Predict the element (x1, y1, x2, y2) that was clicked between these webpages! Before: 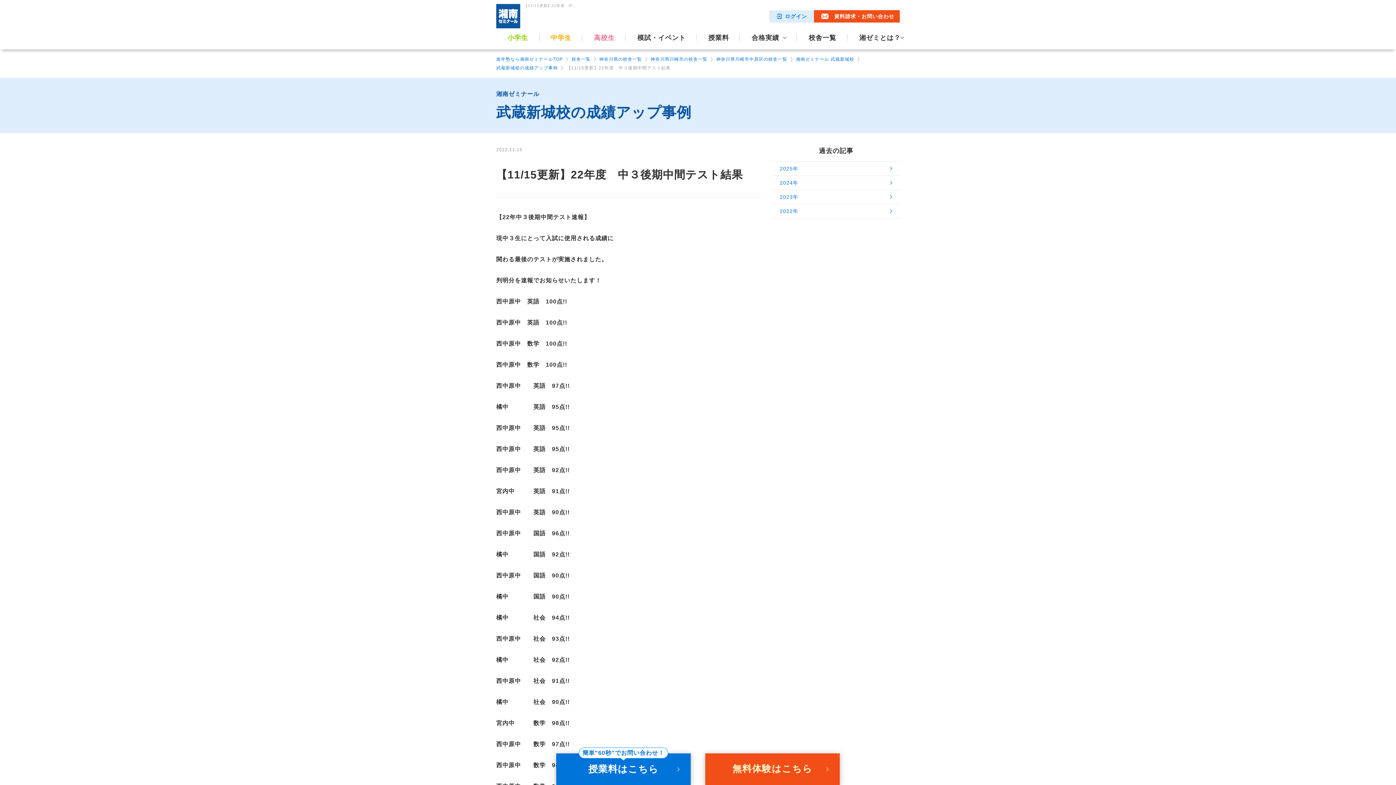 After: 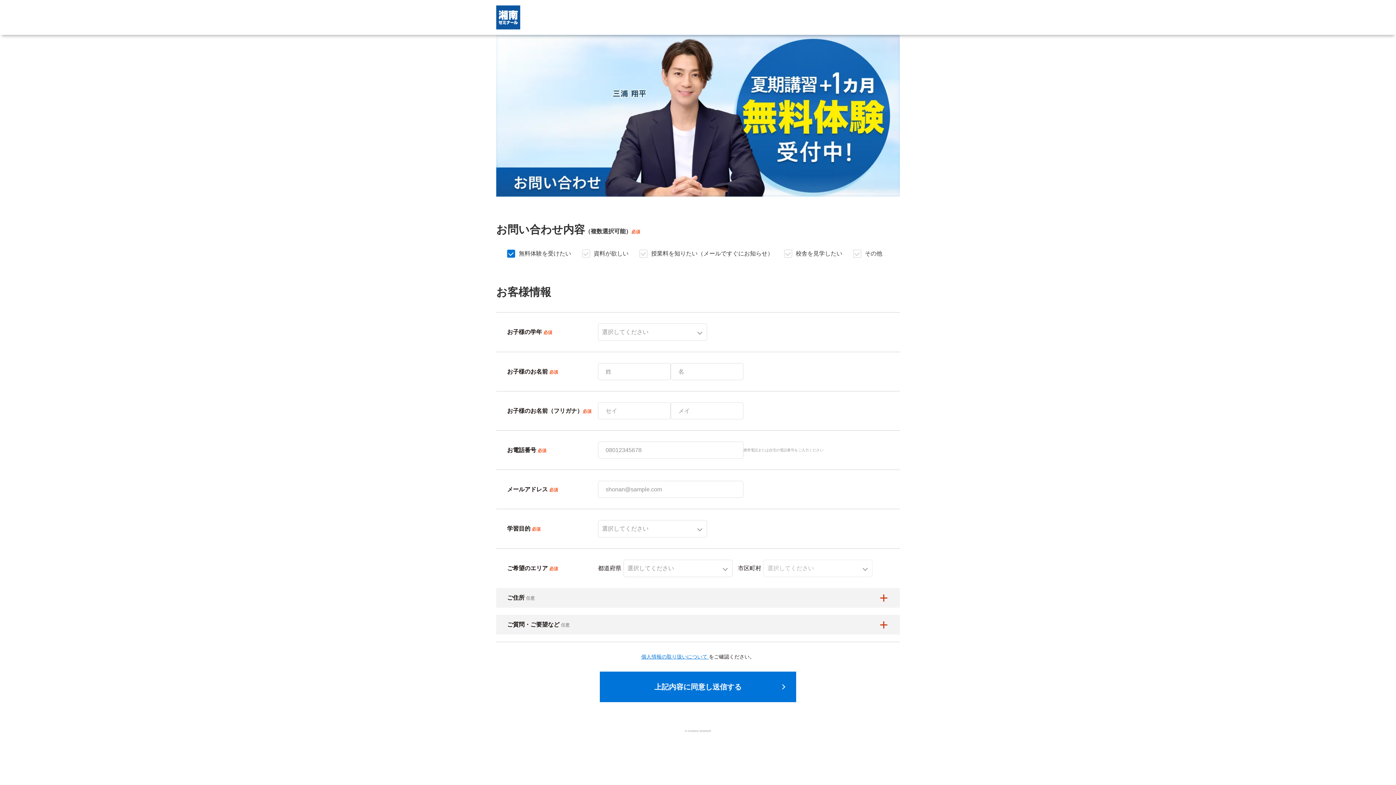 Action: label: 無料体験はこちら bbox: (705, 753, 840, 785)